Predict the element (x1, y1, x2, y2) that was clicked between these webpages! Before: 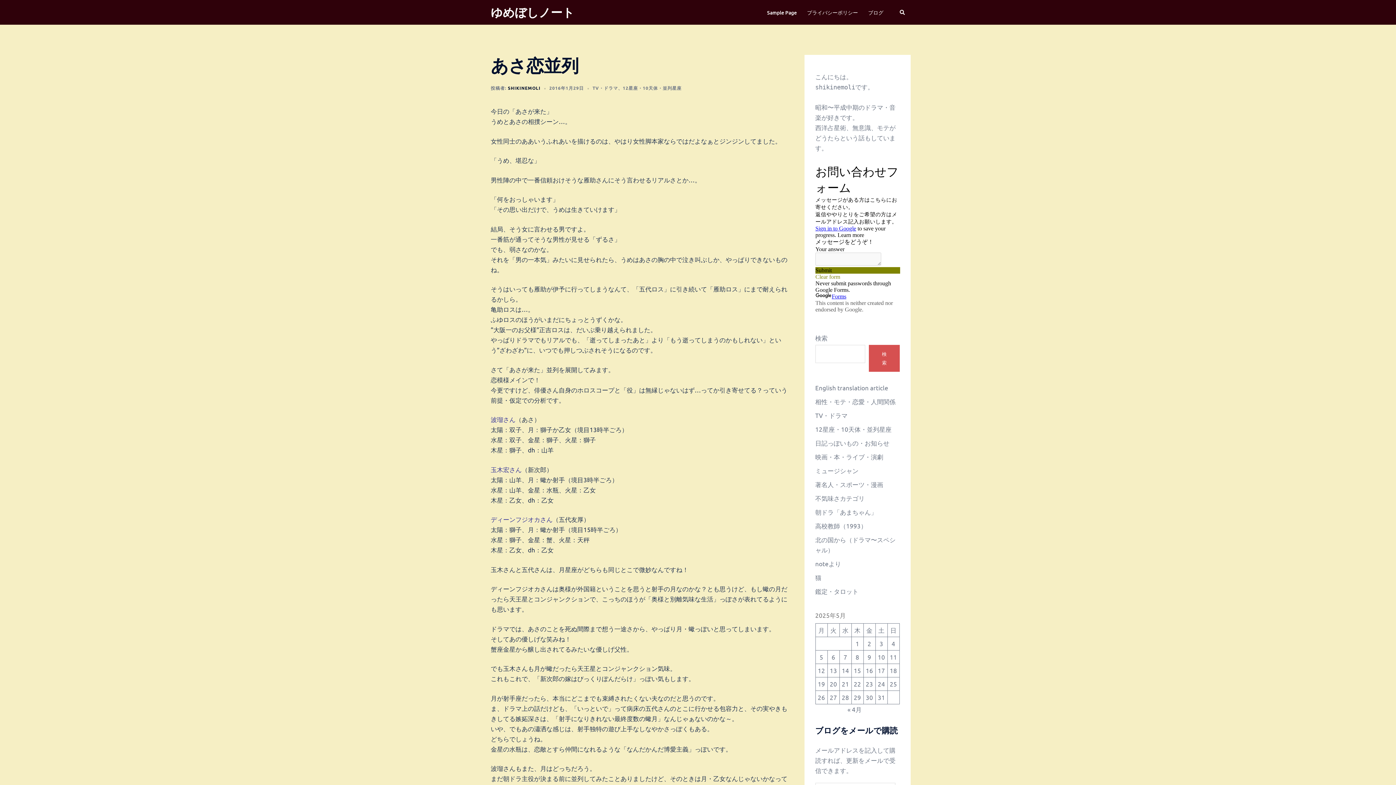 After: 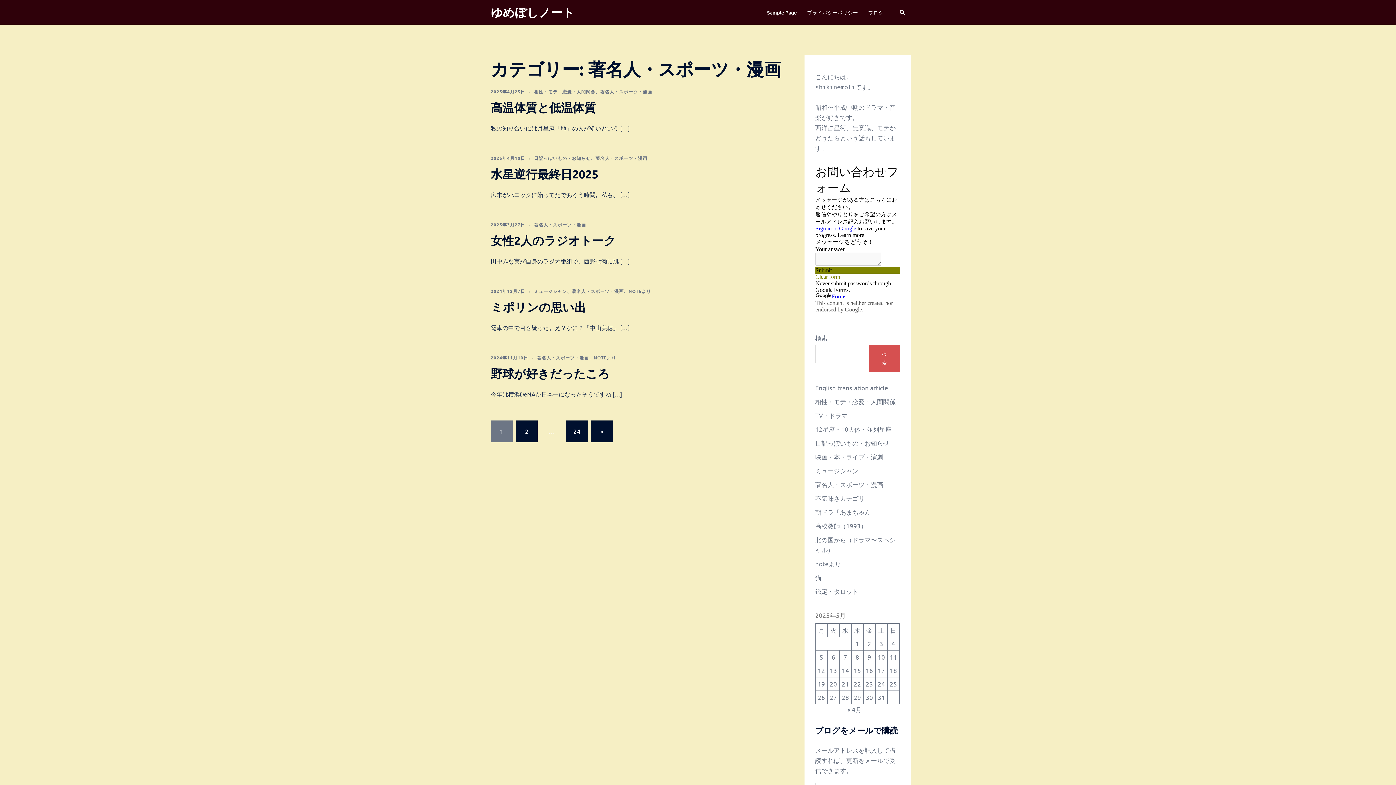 Action: label: 著名人・スポーツ・漫画 bbox: (815, 480, 883, 488)